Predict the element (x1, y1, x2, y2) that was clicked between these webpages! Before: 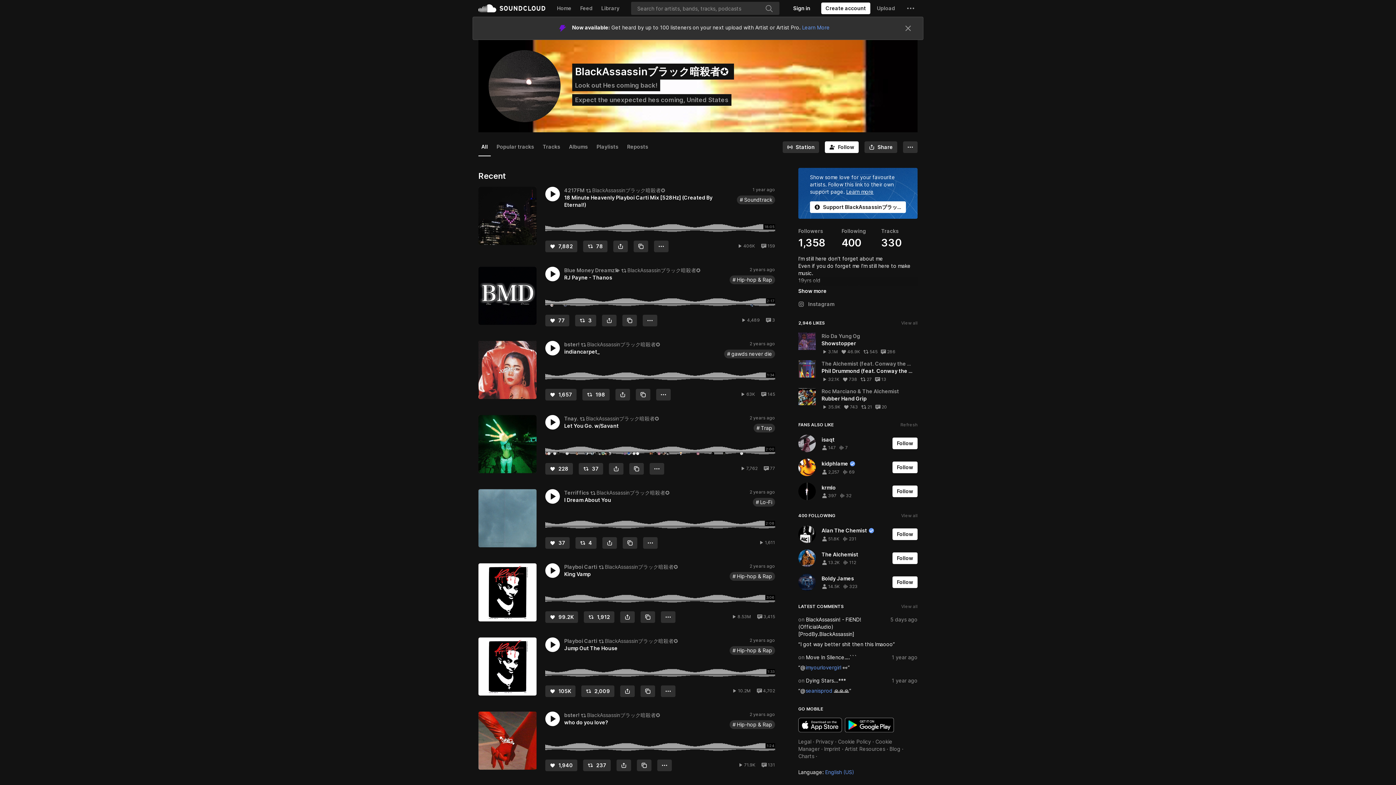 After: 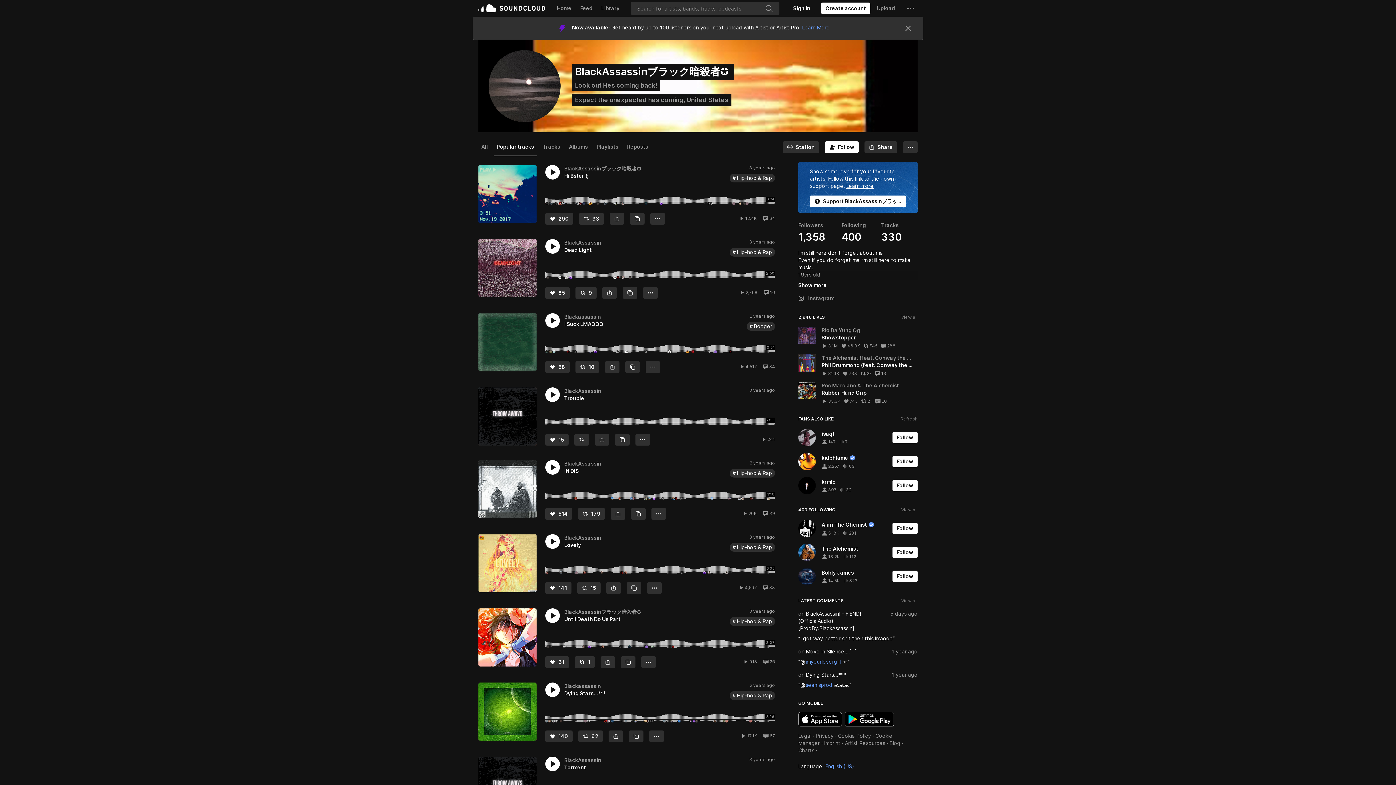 Action: label: Popular tracks bbox: (493, 114, 537, 132)